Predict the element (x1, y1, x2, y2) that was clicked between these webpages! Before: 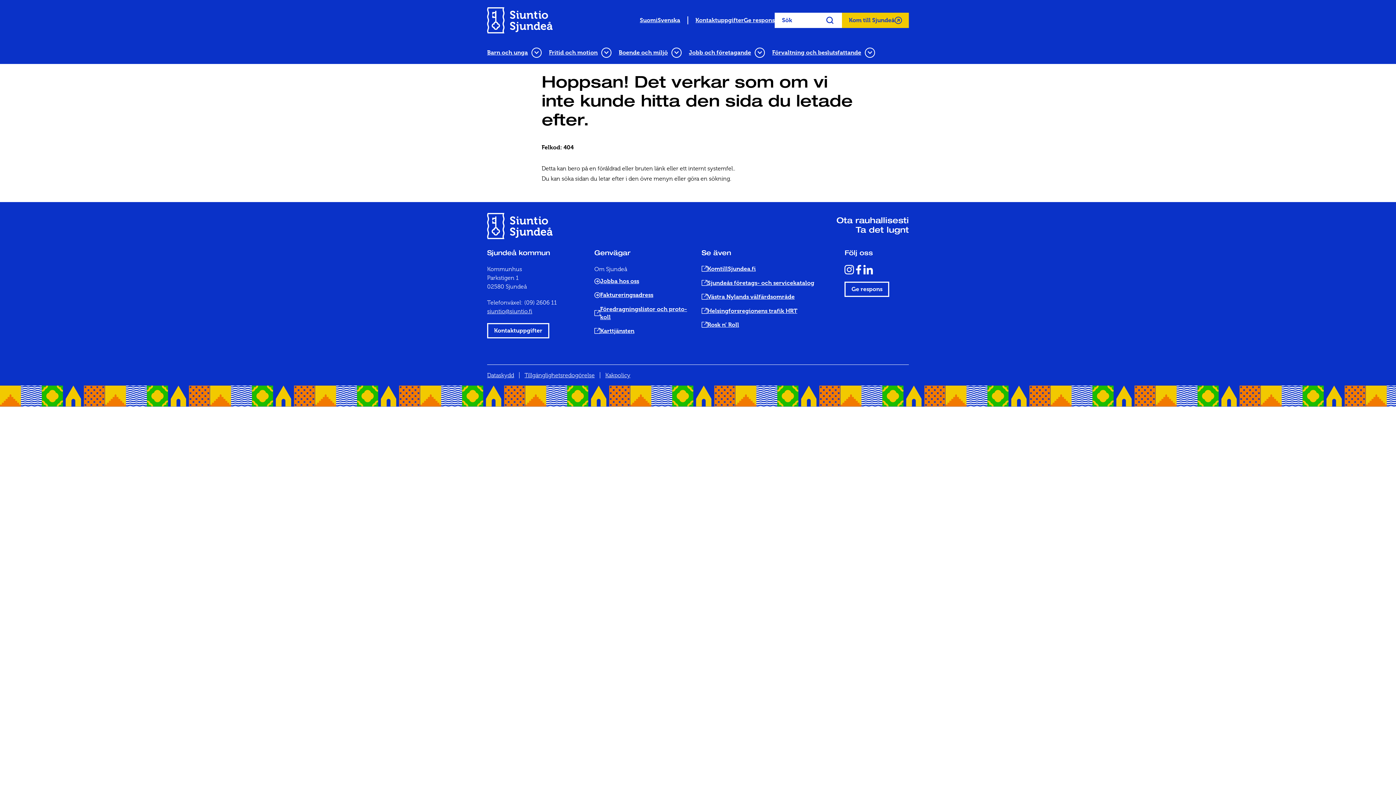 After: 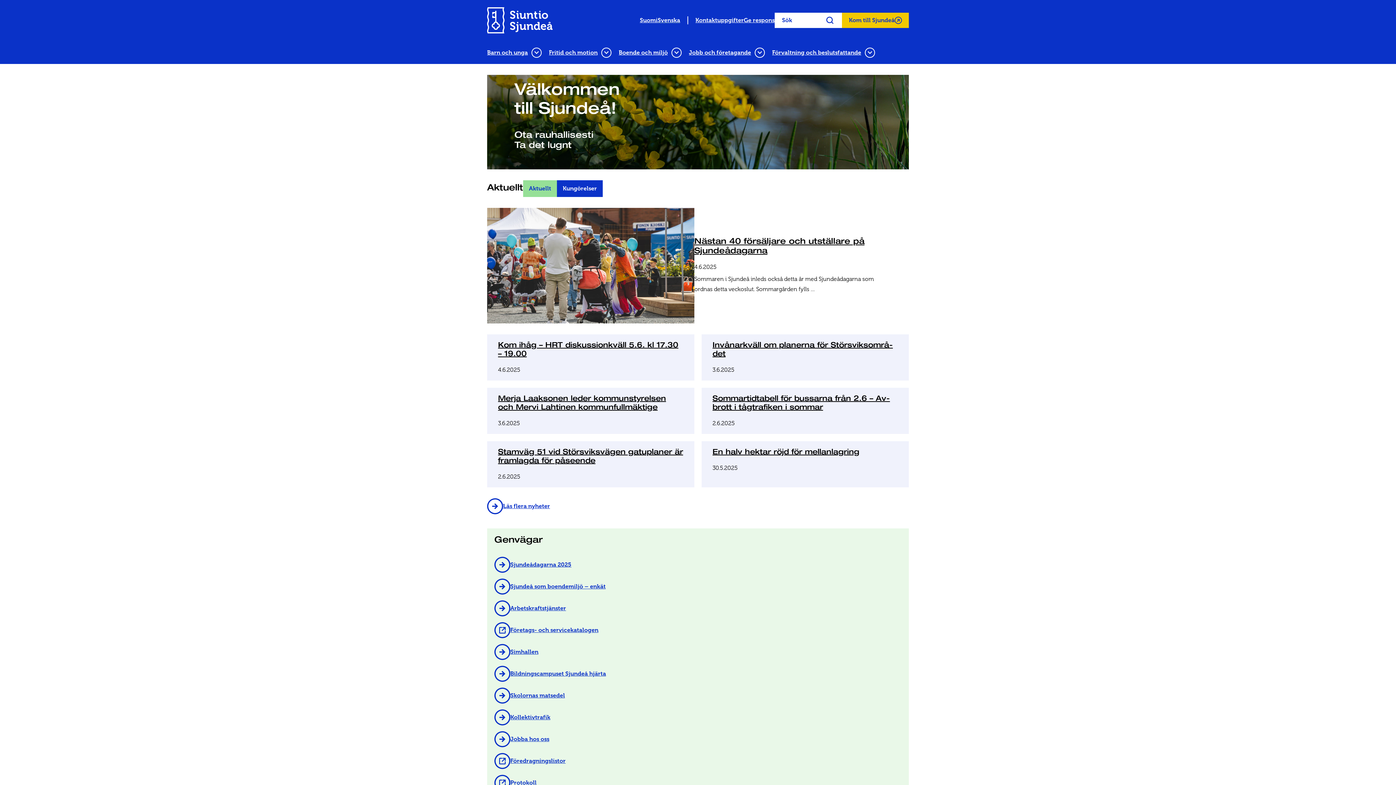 Action: bbox: (487, 7, 552, 33) label: Fram­si­da